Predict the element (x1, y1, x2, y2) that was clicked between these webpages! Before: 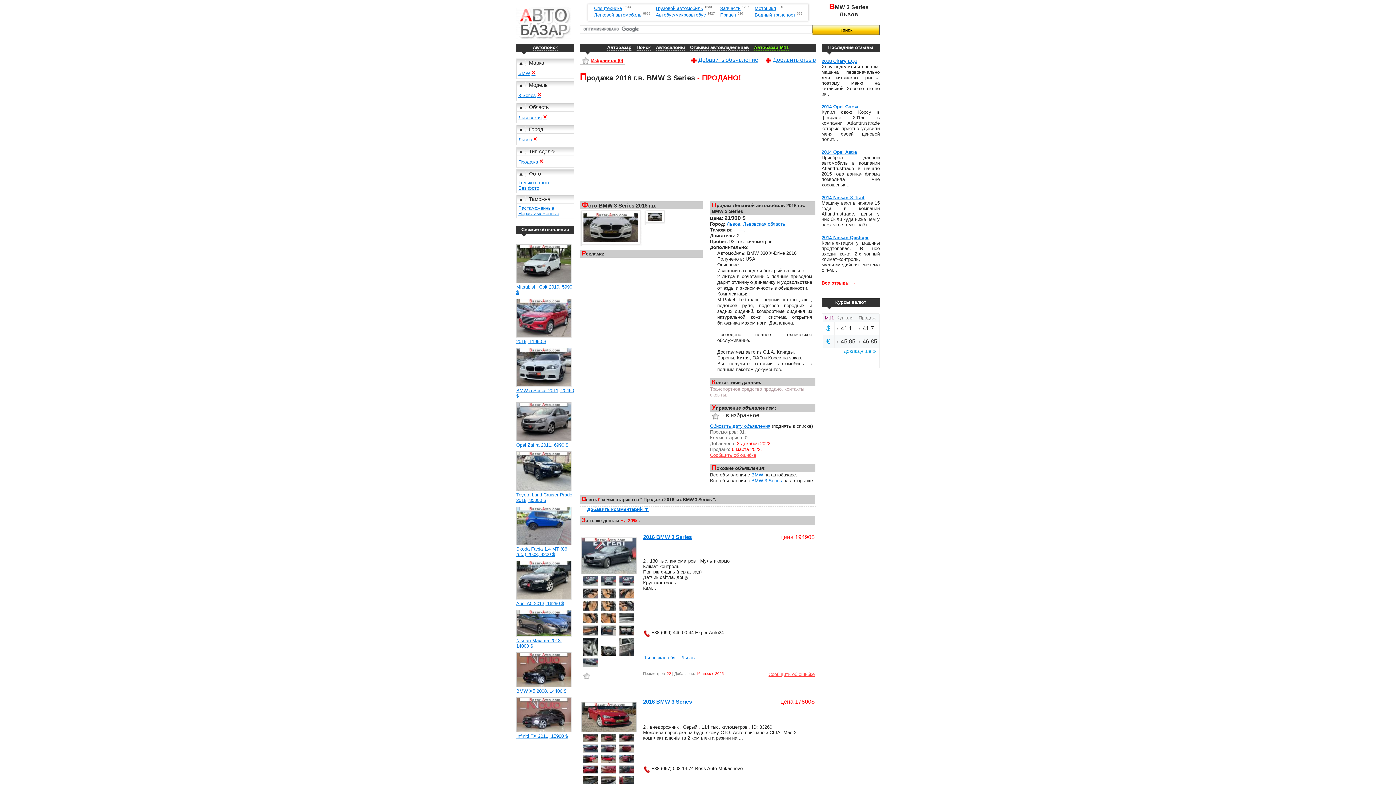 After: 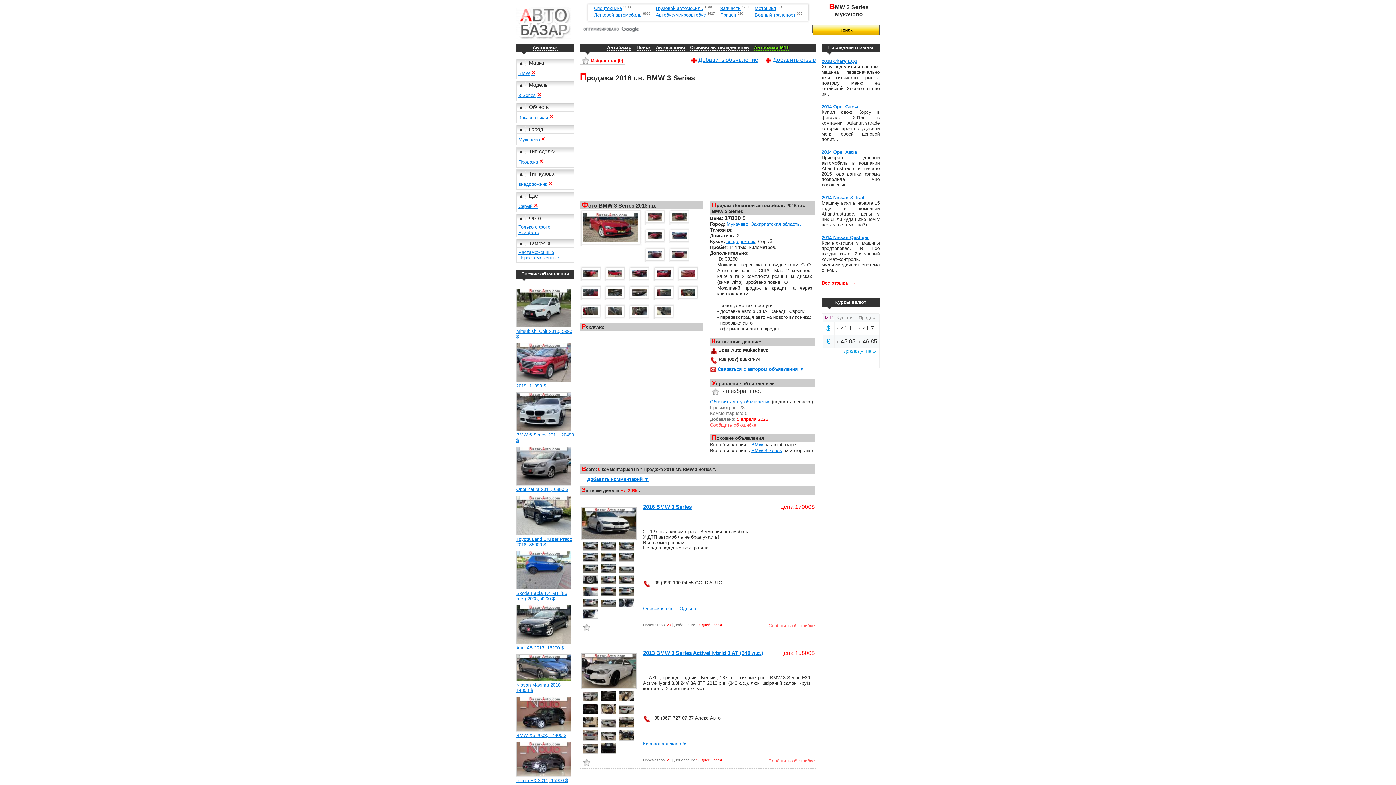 Action: bbox: (581, 738, 599, 744)